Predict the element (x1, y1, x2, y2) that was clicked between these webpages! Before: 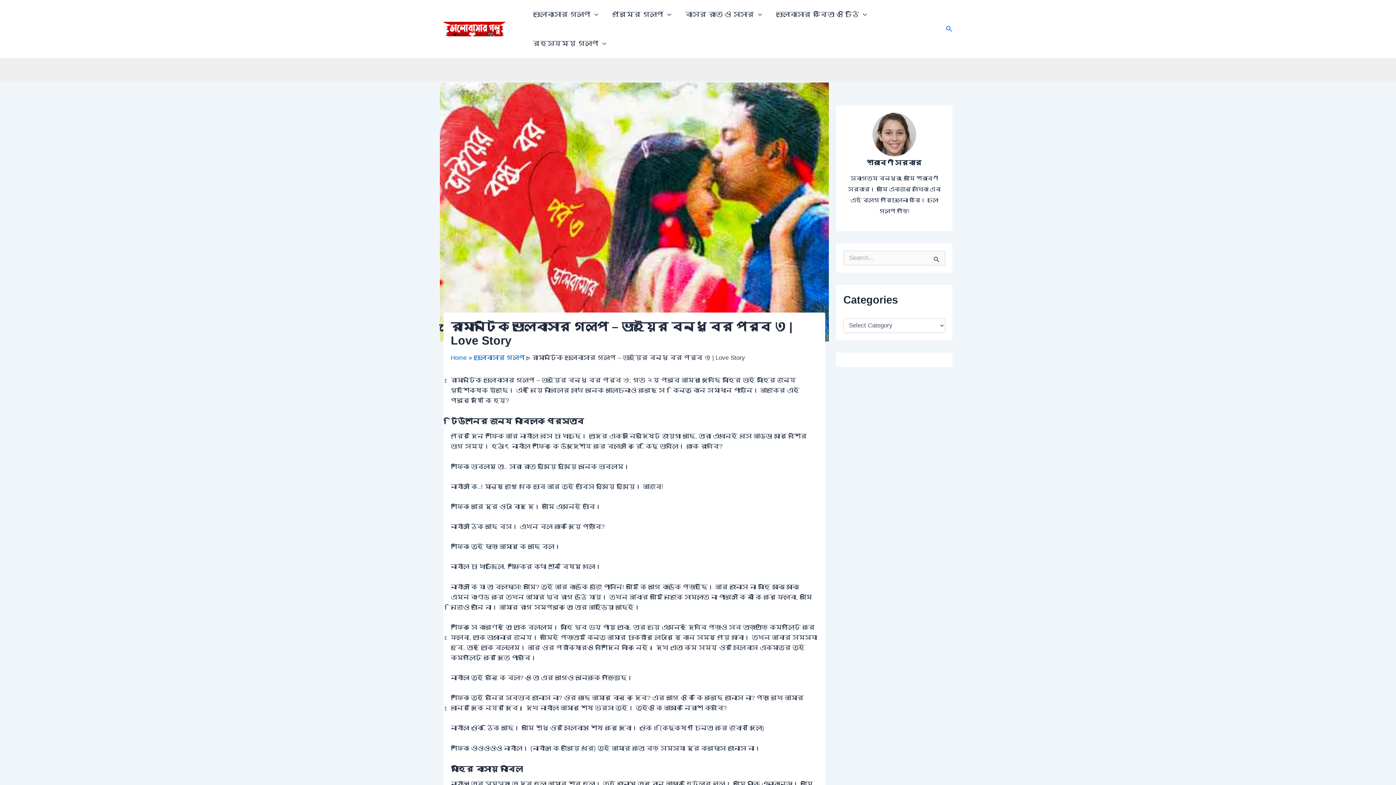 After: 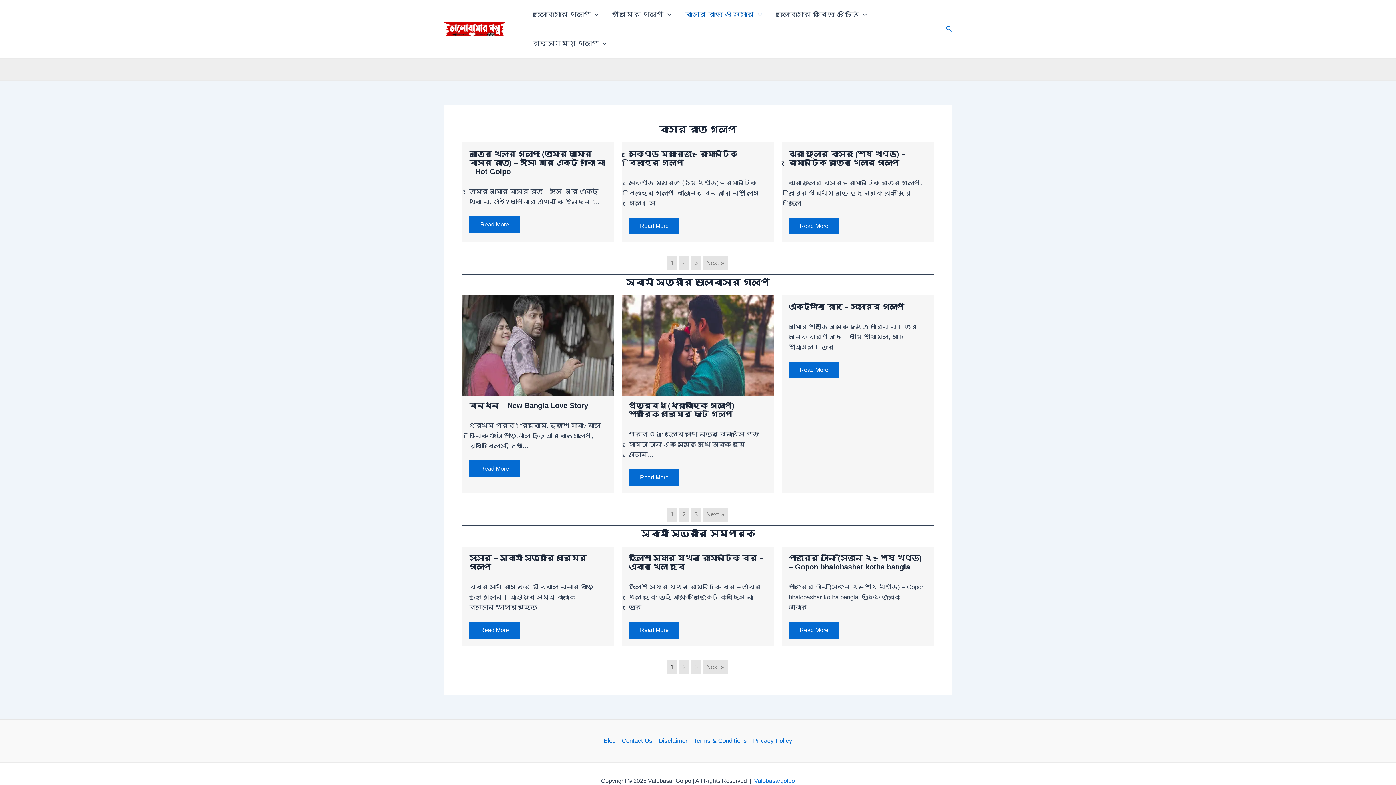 Action: bbox: (678, 0, 769, 29) label: বাসর রাত ও সংসার